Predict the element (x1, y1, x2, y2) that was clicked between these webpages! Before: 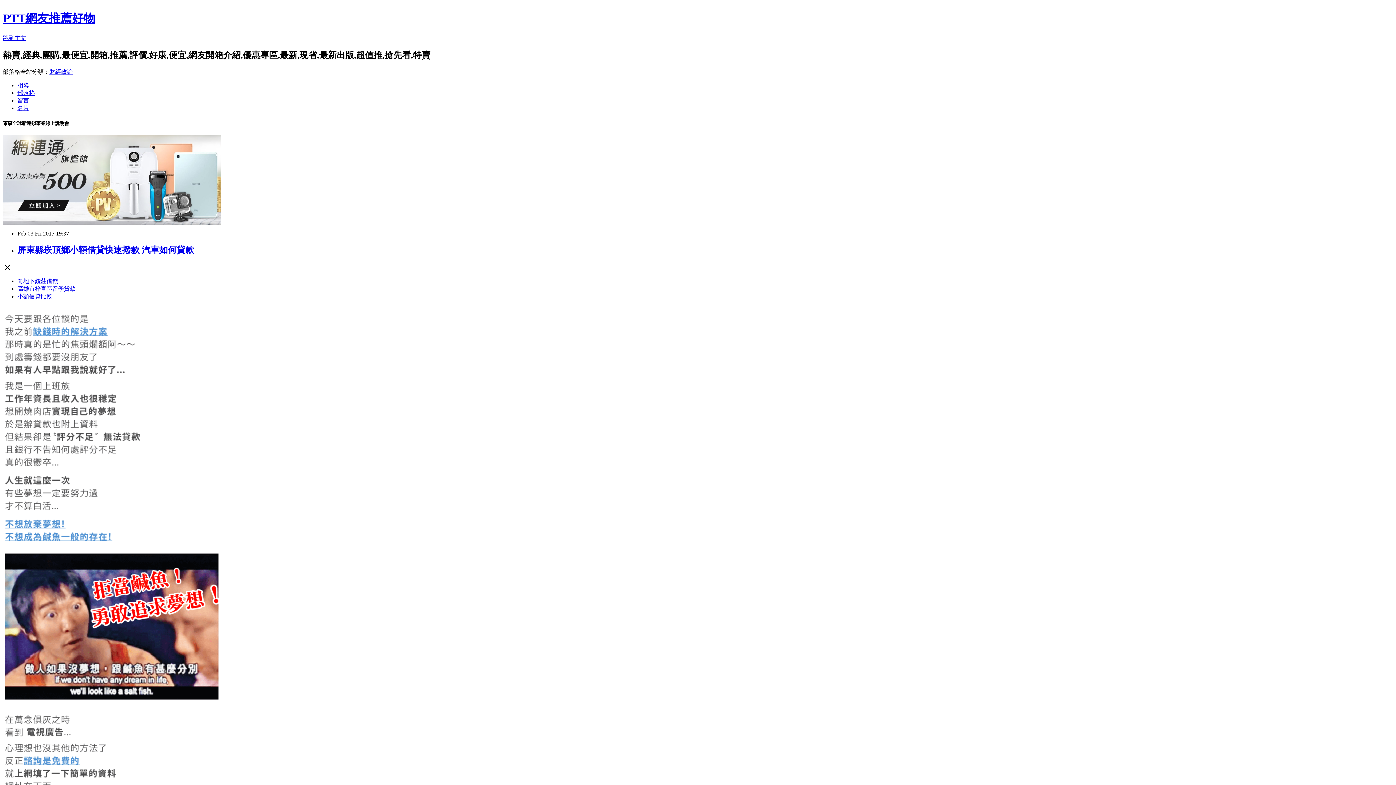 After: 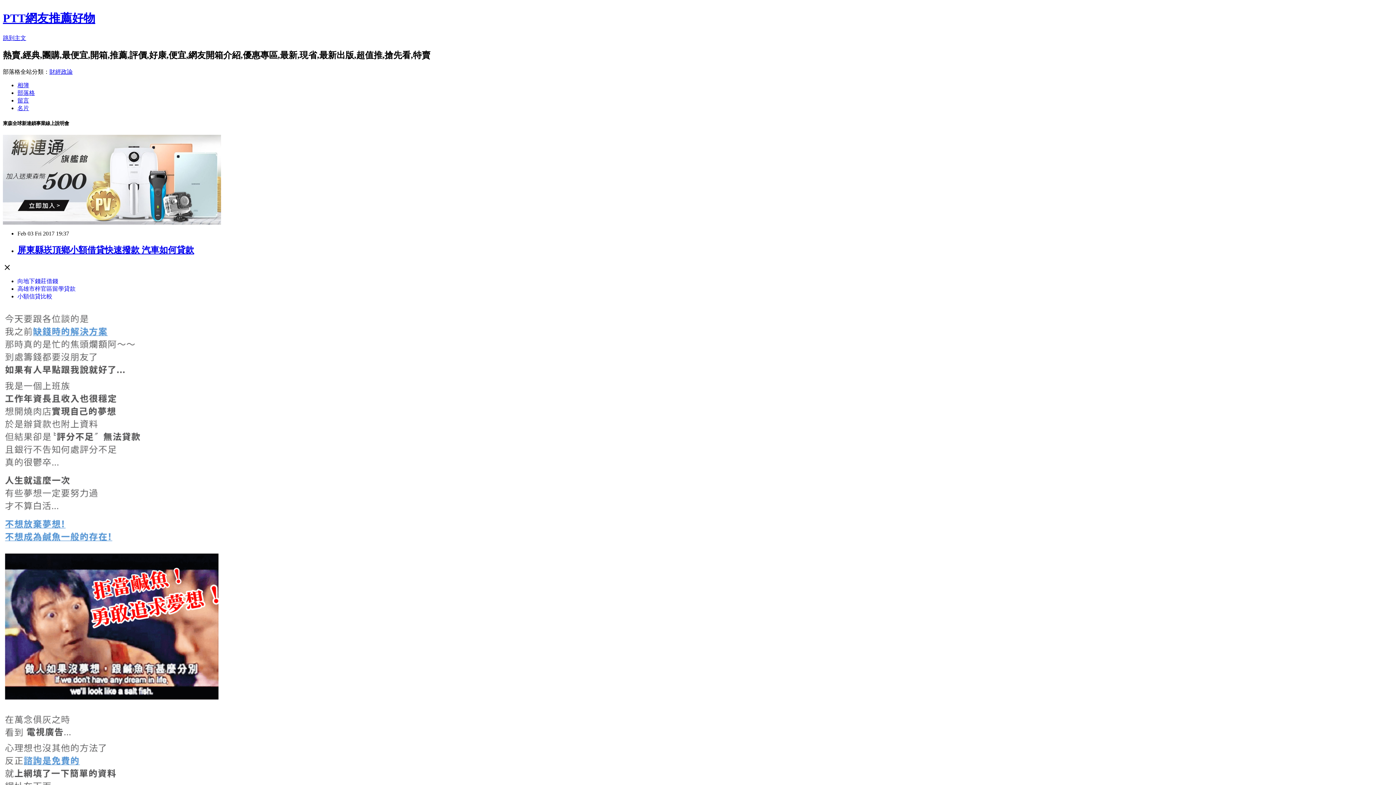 Action: bbox: (2, 219, 221, 225)